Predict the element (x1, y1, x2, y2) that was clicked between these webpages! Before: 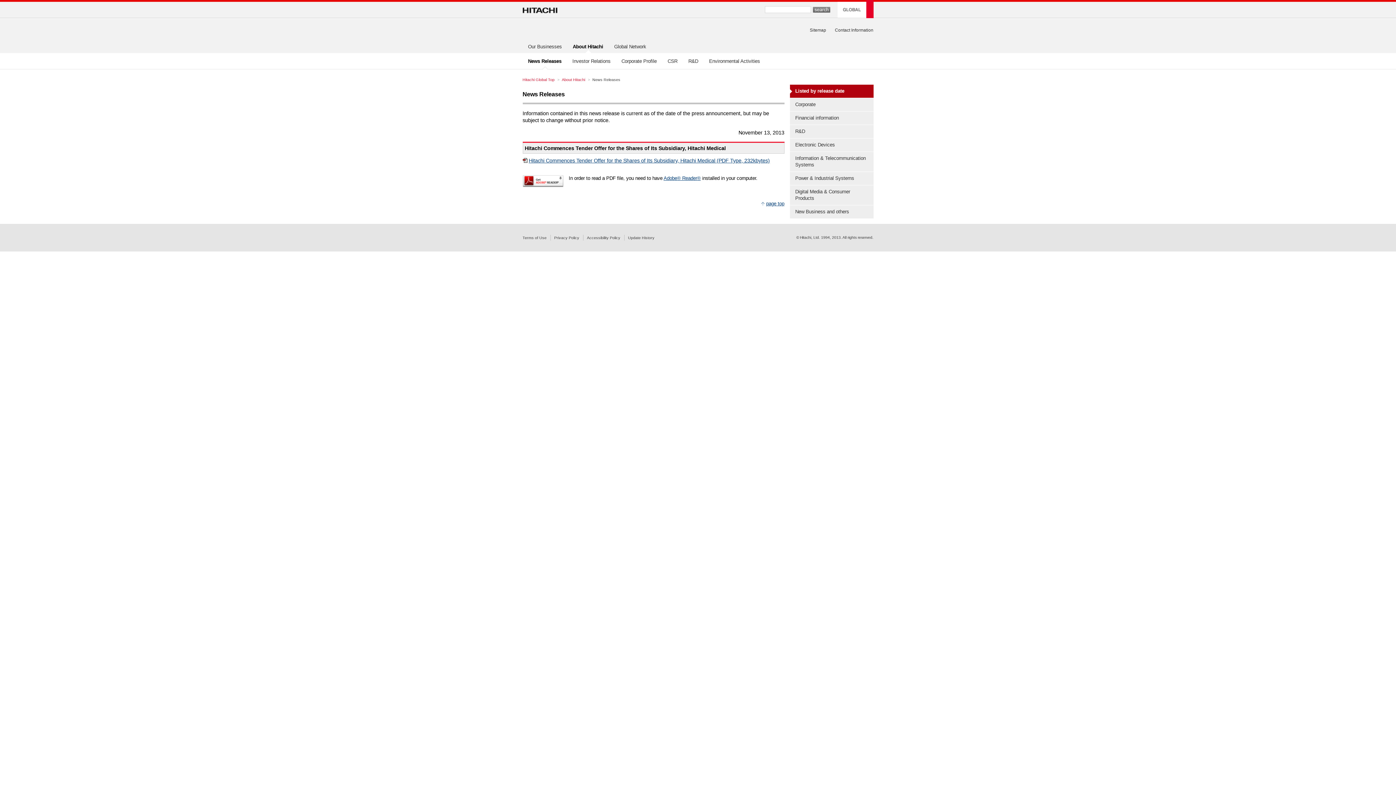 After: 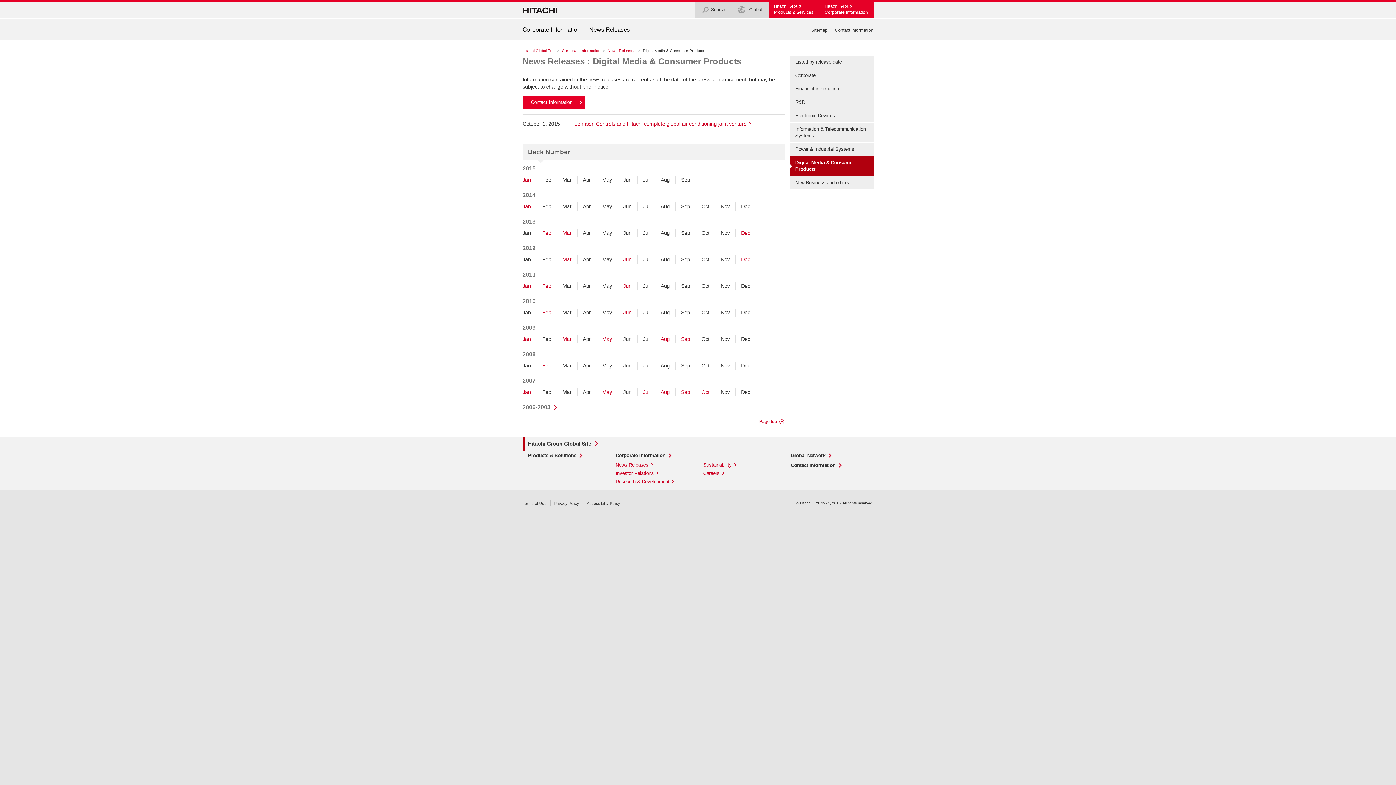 Action: label: Digital Media & Consumer Products bbox: (790, 185, 873, 205)